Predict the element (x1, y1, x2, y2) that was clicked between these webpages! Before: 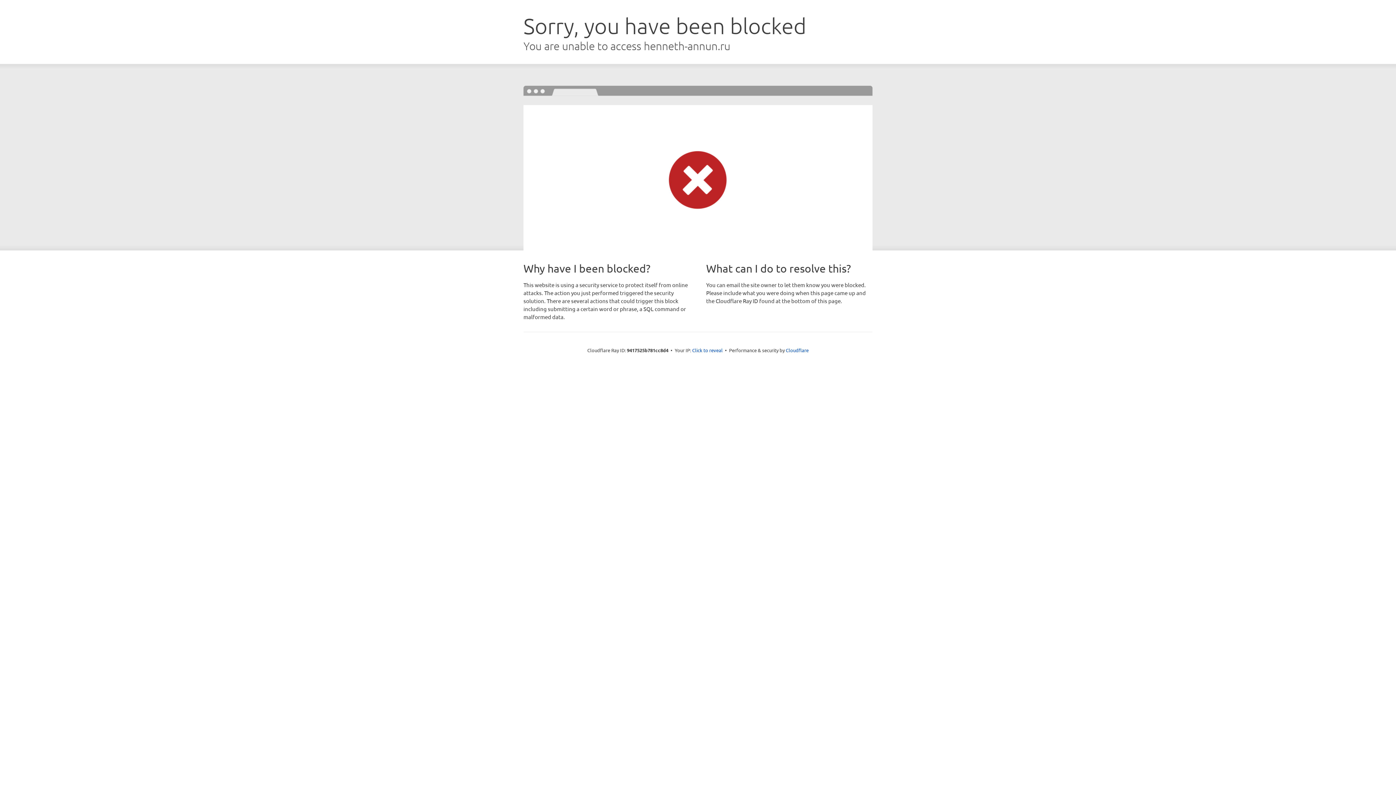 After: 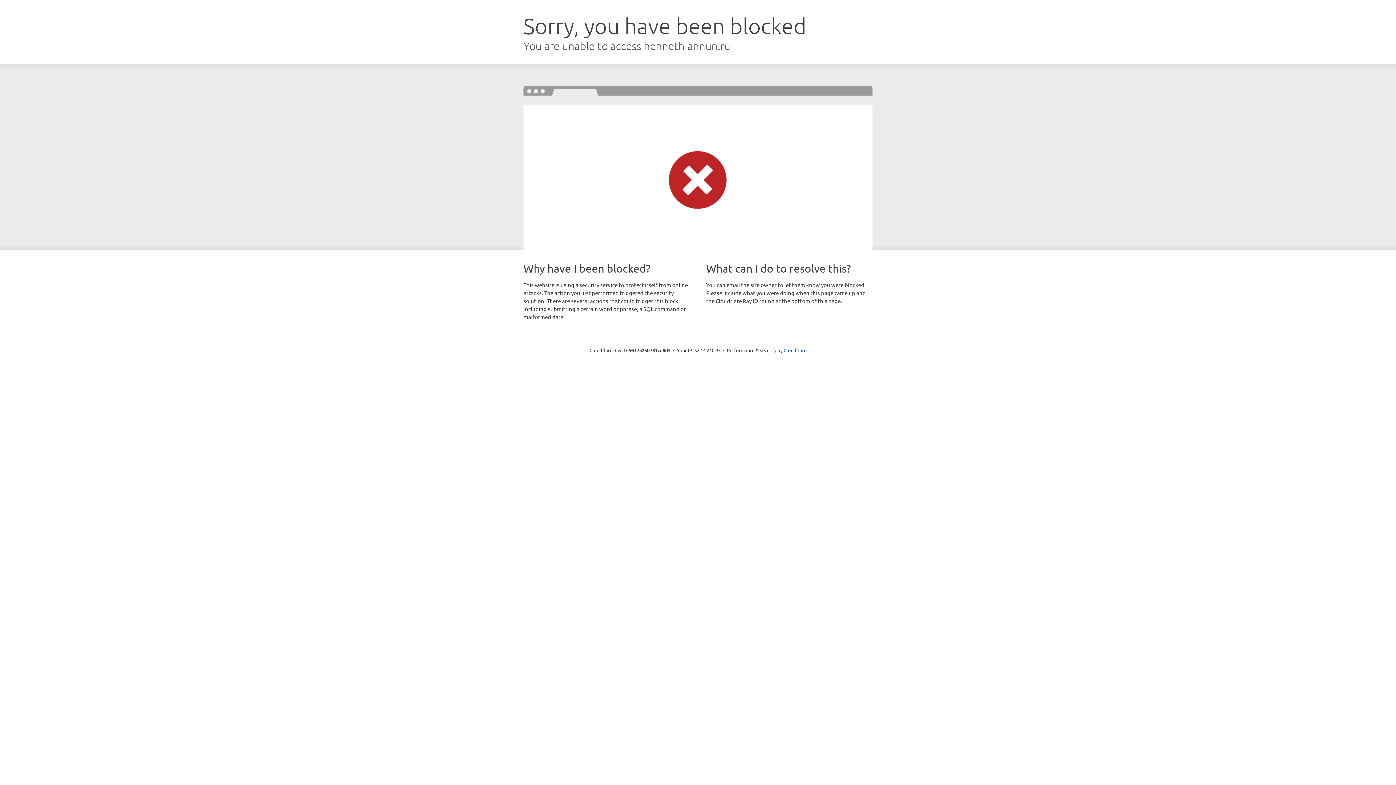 Action: bbox: (692, 346, 722, 353) label: Click to reveal